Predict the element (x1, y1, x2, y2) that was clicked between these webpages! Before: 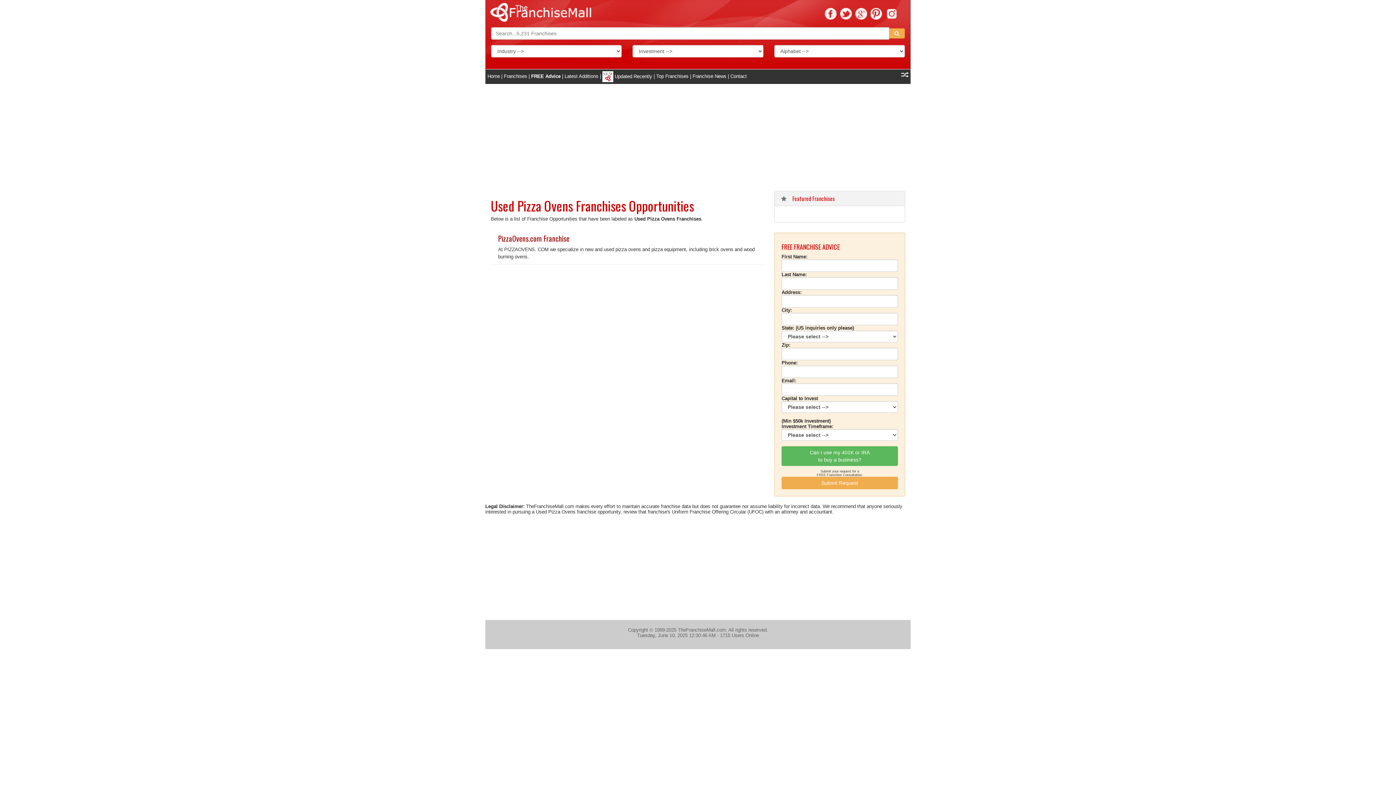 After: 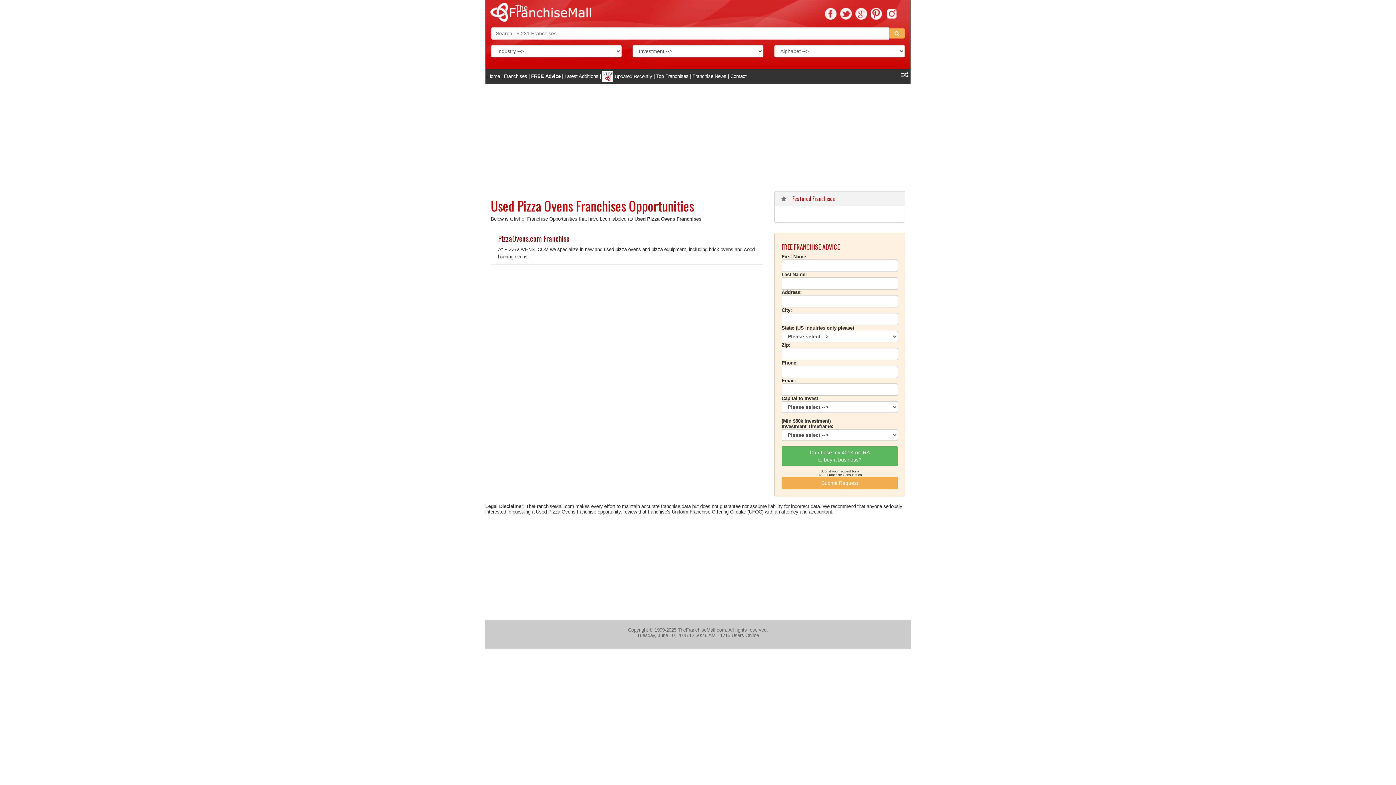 Action: label: Twitter bbox: (840, 8, 852, 19)